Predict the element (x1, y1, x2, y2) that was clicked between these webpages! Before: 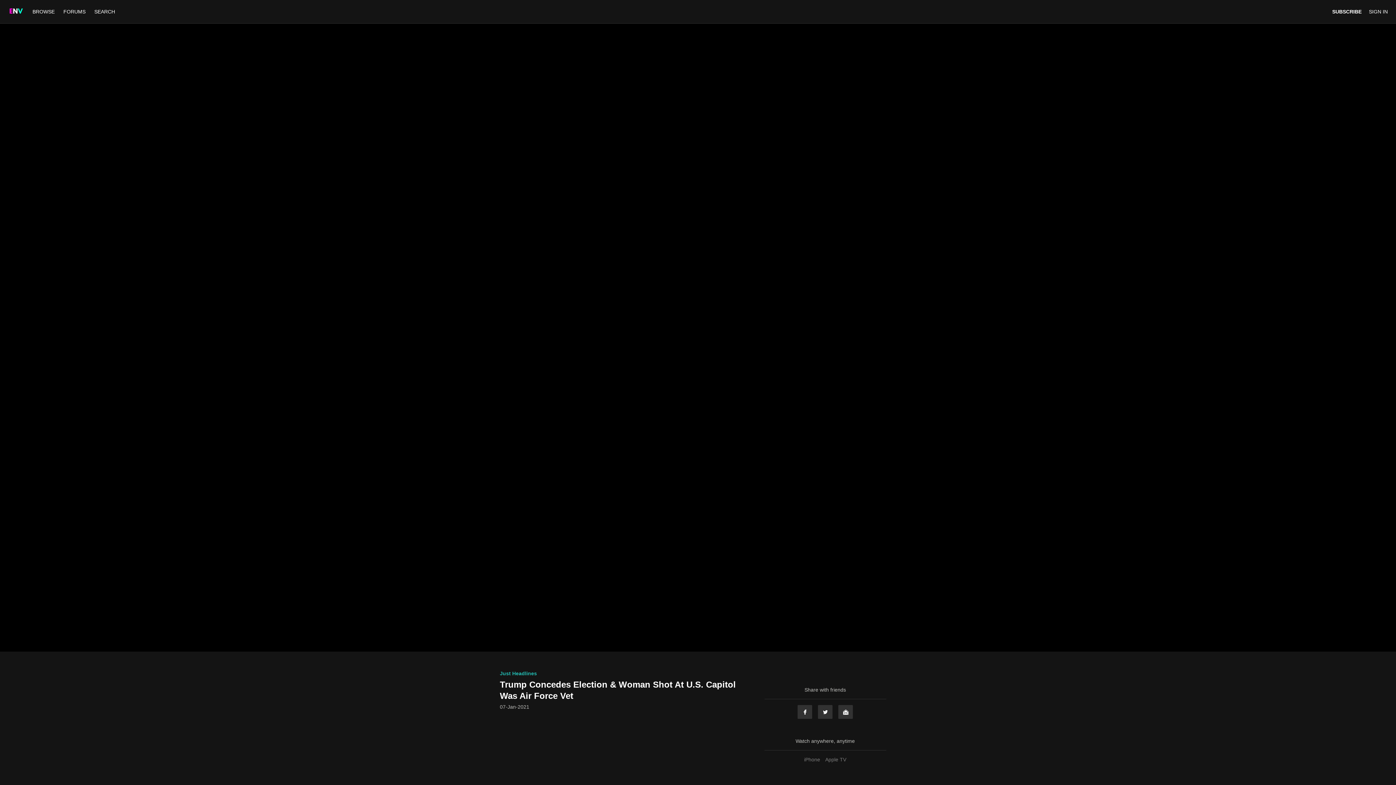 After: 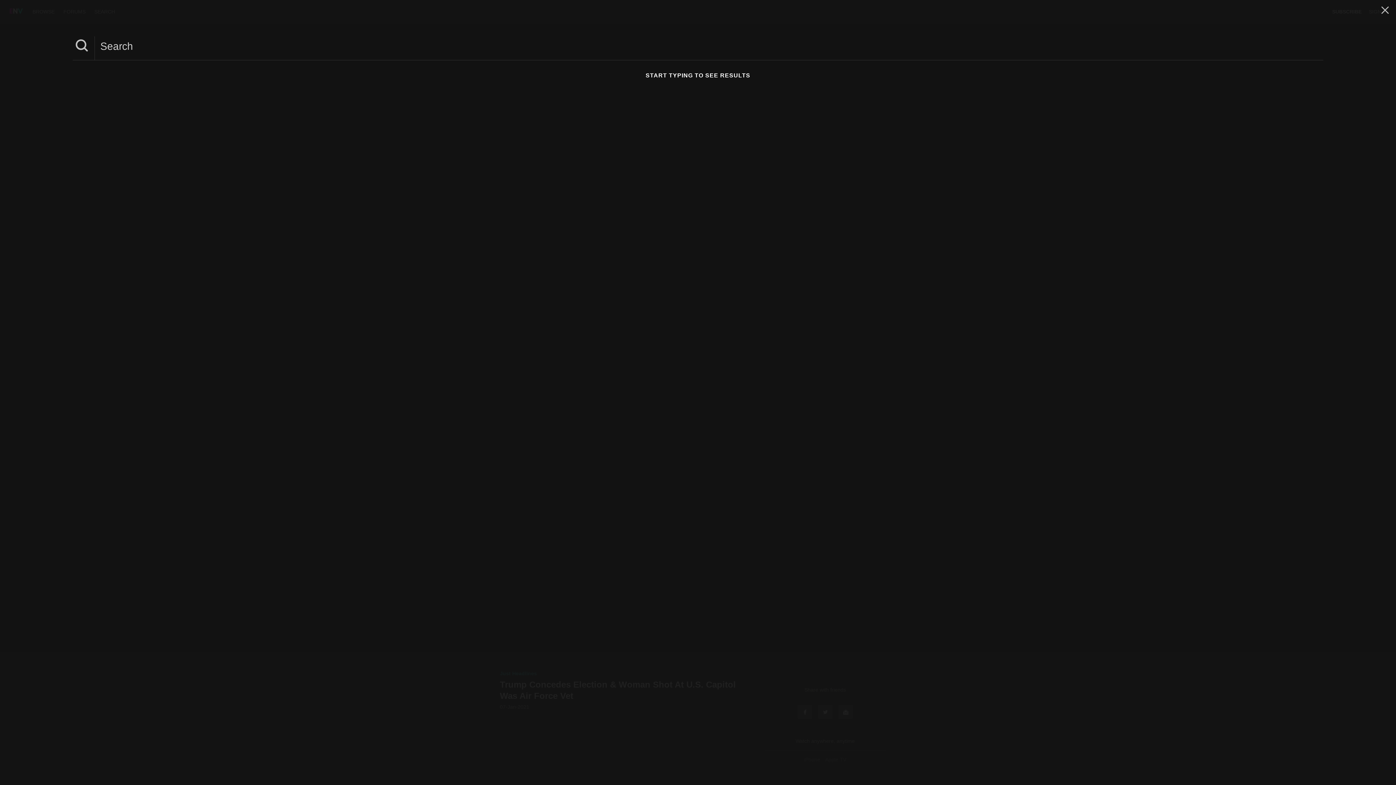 Action: label: SEARCH bbox: (90, 8, 118, 14)